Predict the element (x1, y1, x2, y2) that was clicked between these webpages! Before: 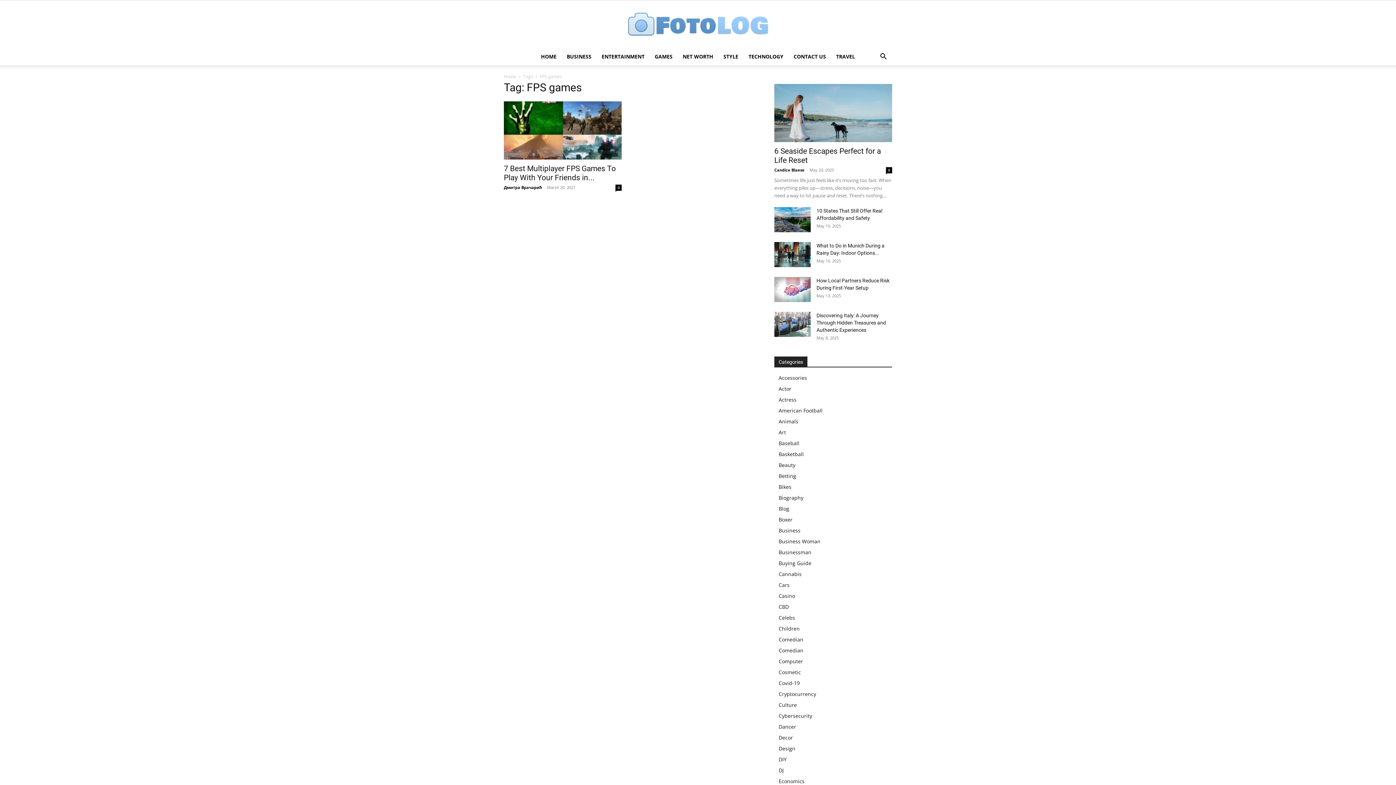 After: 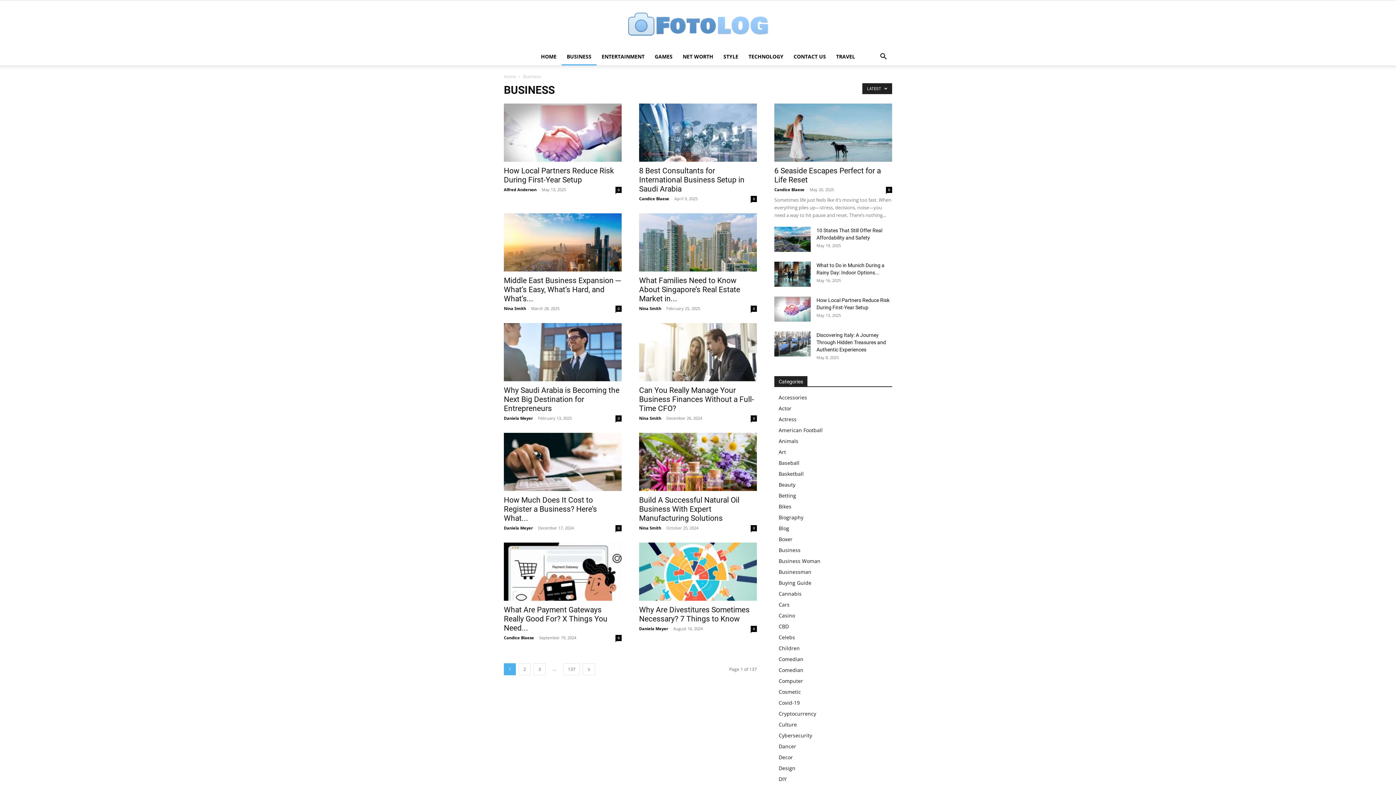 Action: label: BUSINESS bbox: (561, 48, 596, 65)